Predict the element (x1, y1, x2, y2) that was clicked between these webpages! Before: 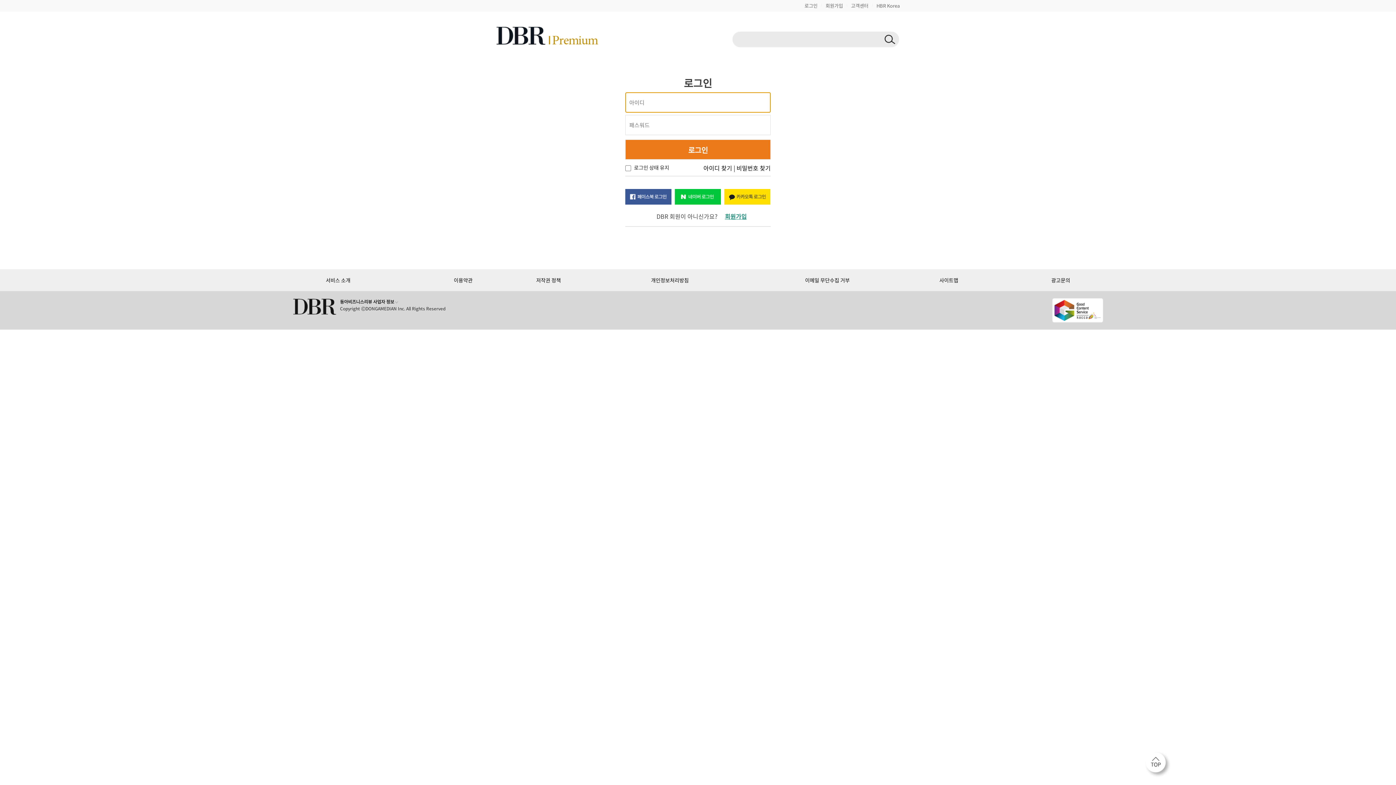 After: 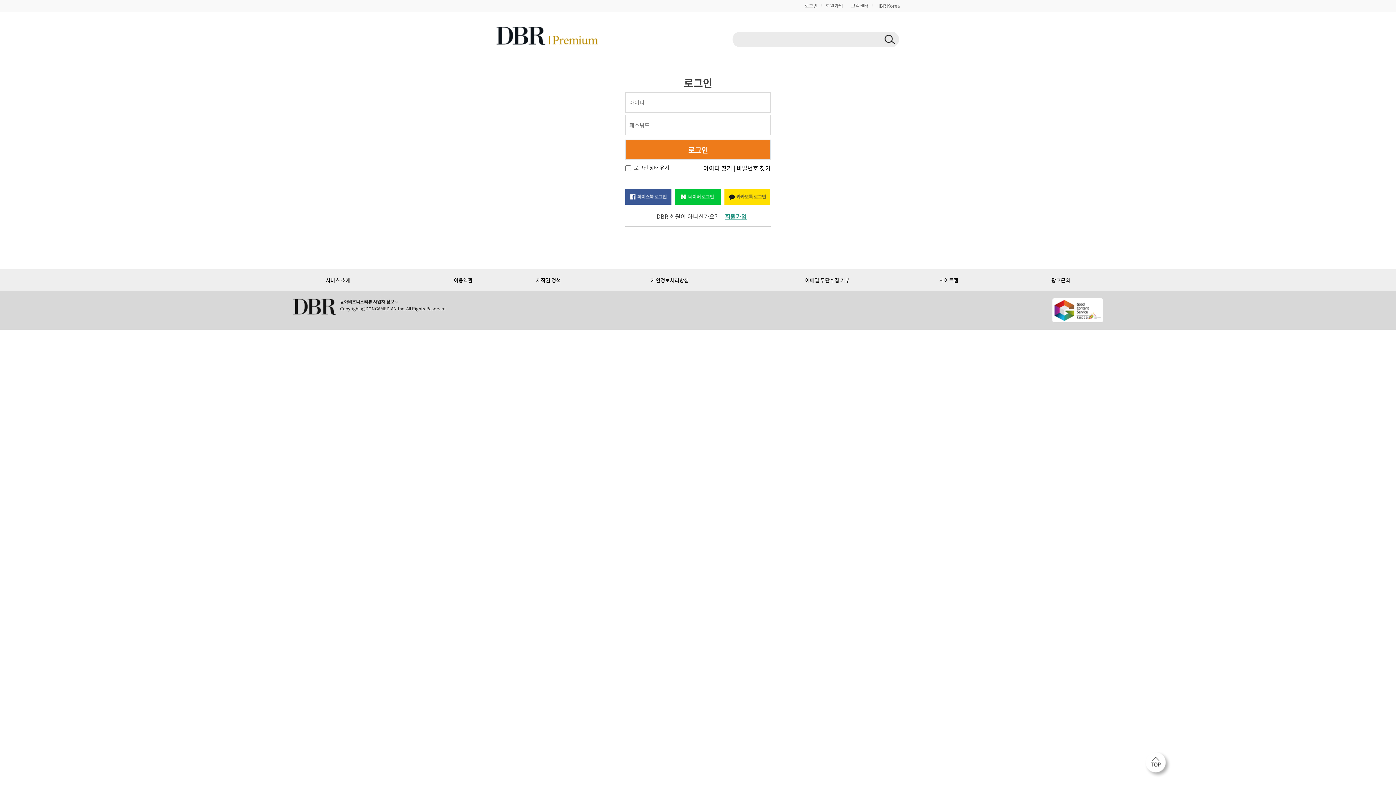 Action: bbox: (625, 192, 671, 199)